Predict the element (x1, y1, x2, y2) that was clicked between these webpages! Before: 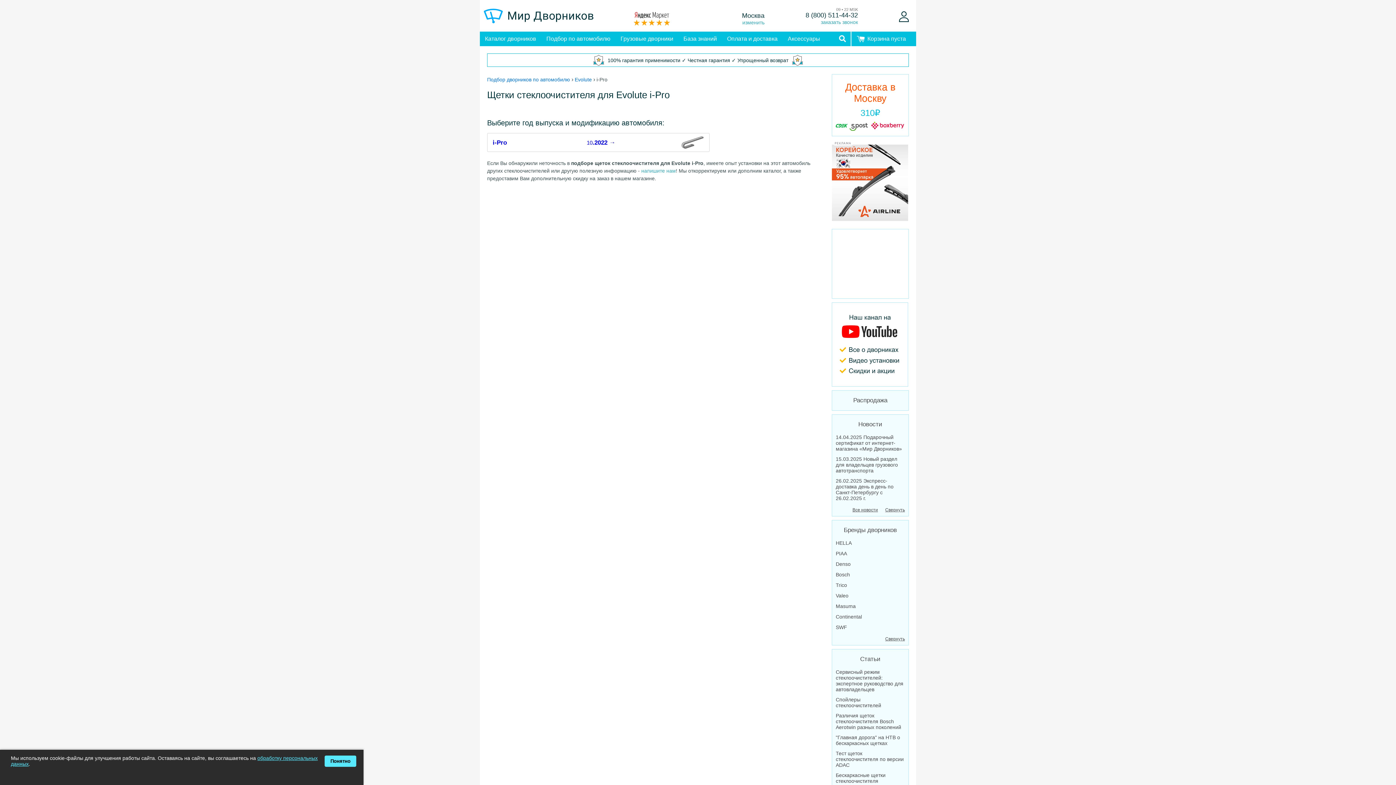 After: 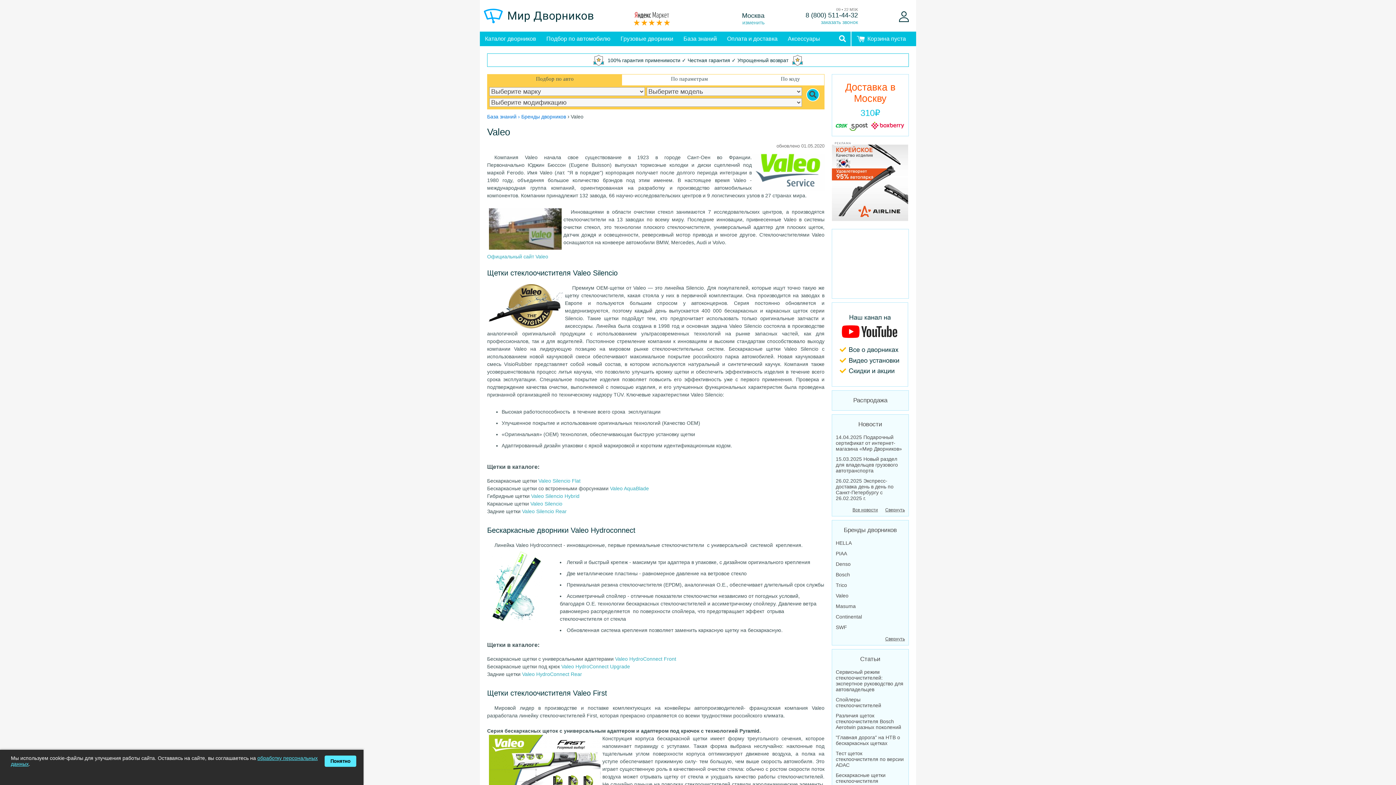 Action: label: Valeo bbox: (836, 592, 905, 598)